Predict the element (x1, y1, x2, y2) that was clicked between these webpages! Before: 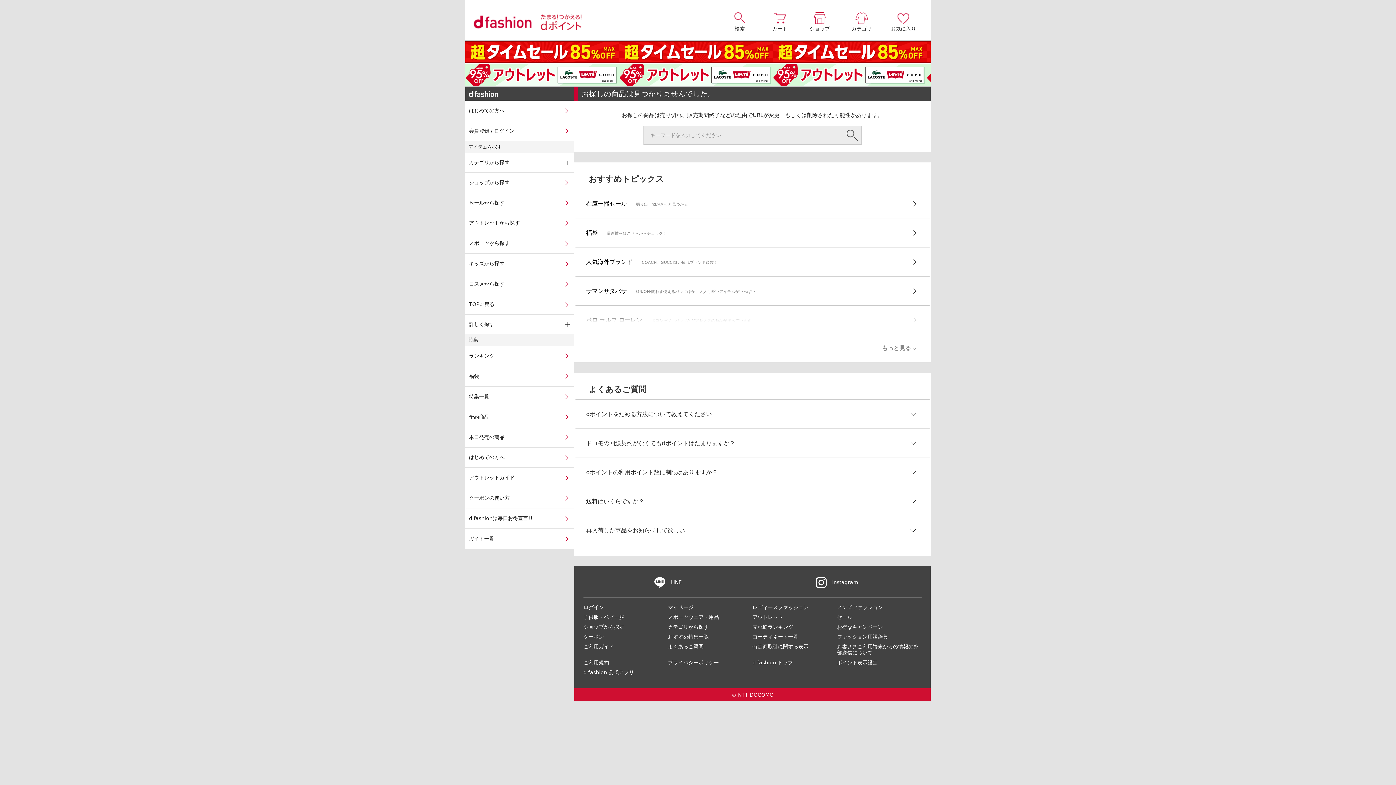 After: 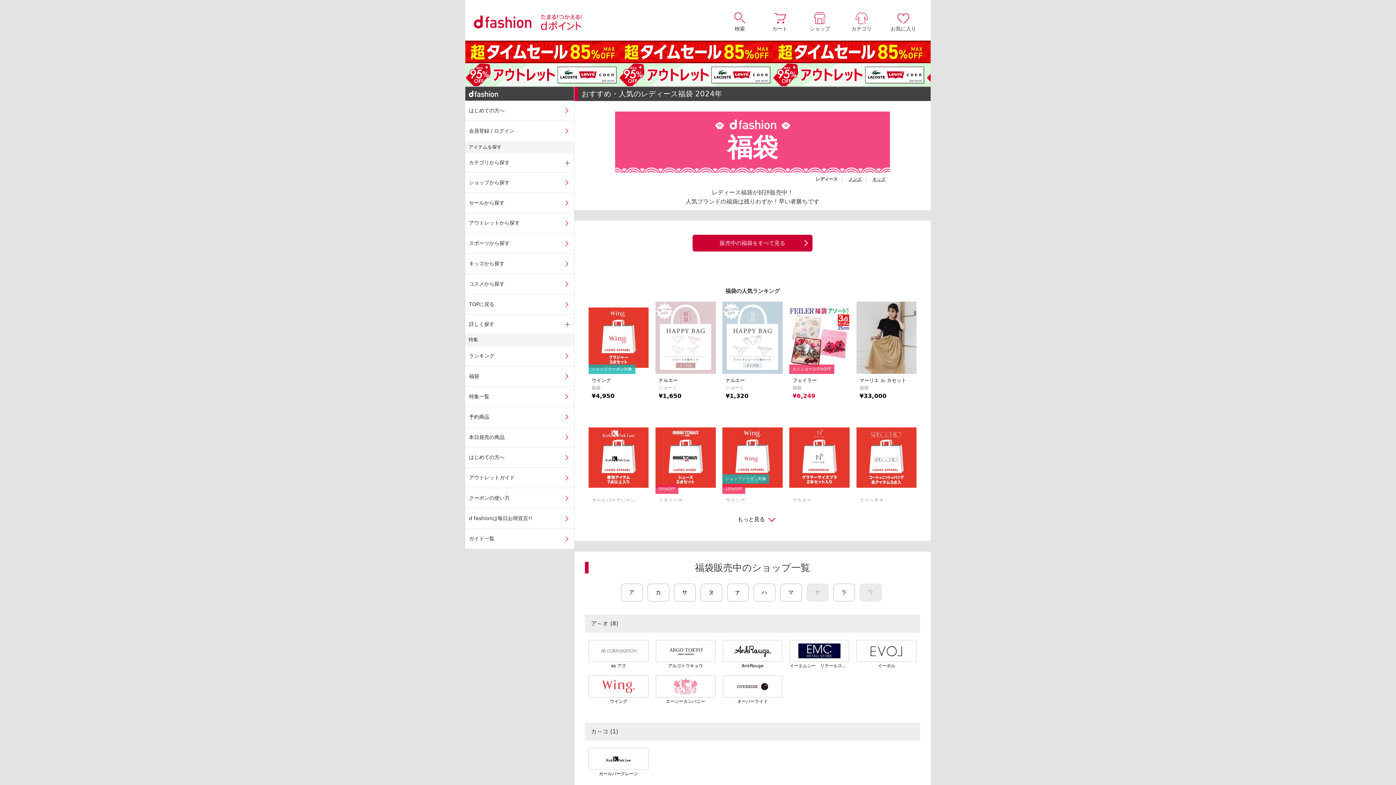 Action: bbox: (575, 218, 929, 247) label: 福袋 最新情報はこちらからチェック！